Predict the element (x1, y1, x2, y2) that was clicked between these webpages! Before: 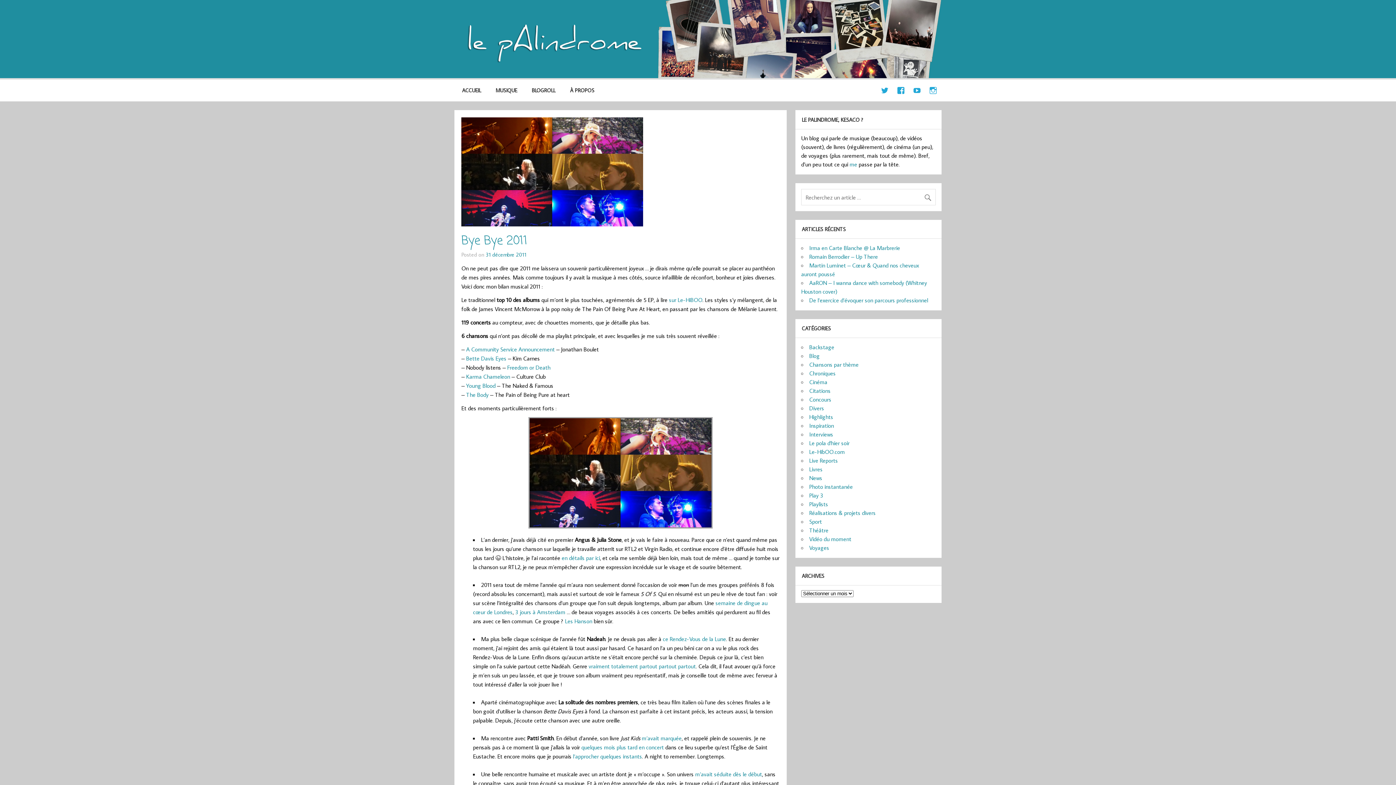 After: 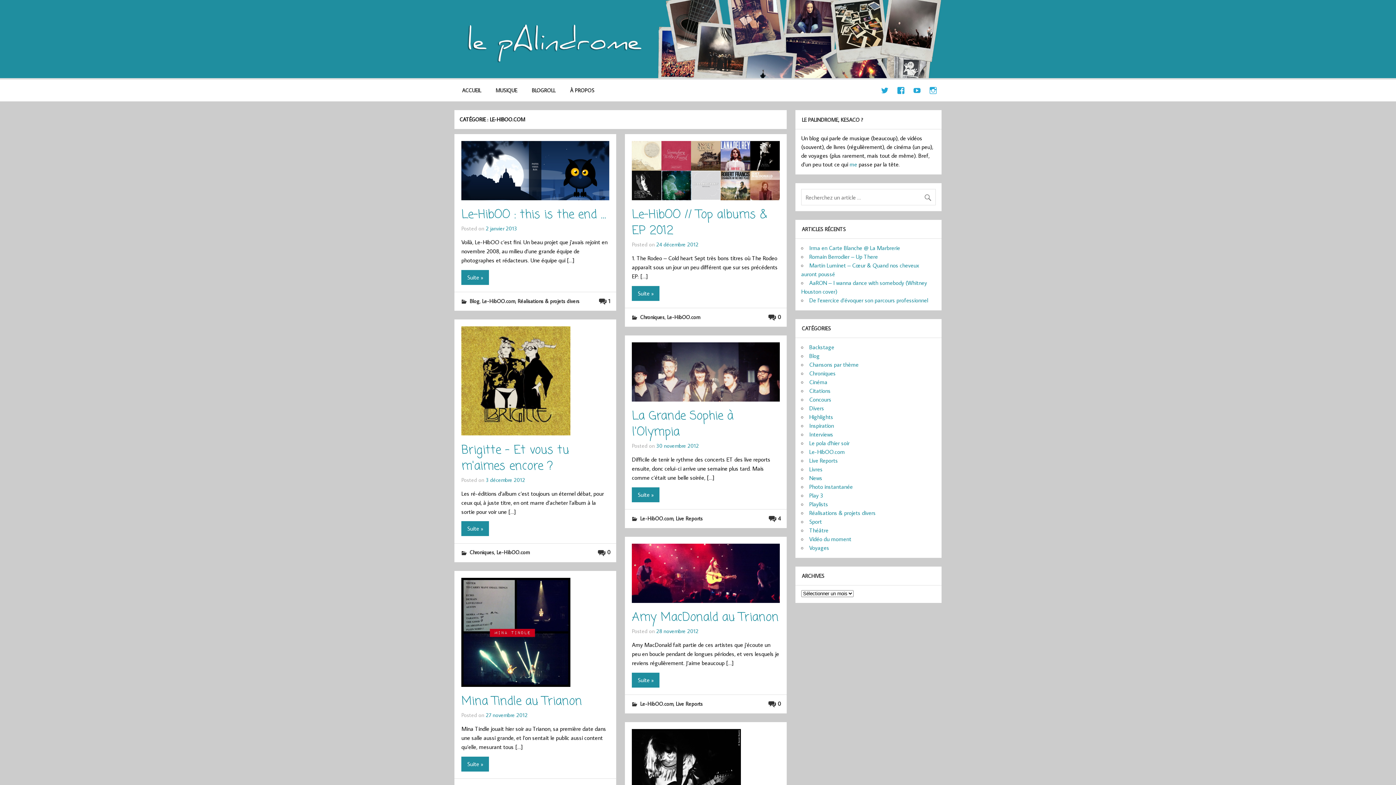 Action: label: Le-HibOO.com bbox: (809, 448, 845, 455)